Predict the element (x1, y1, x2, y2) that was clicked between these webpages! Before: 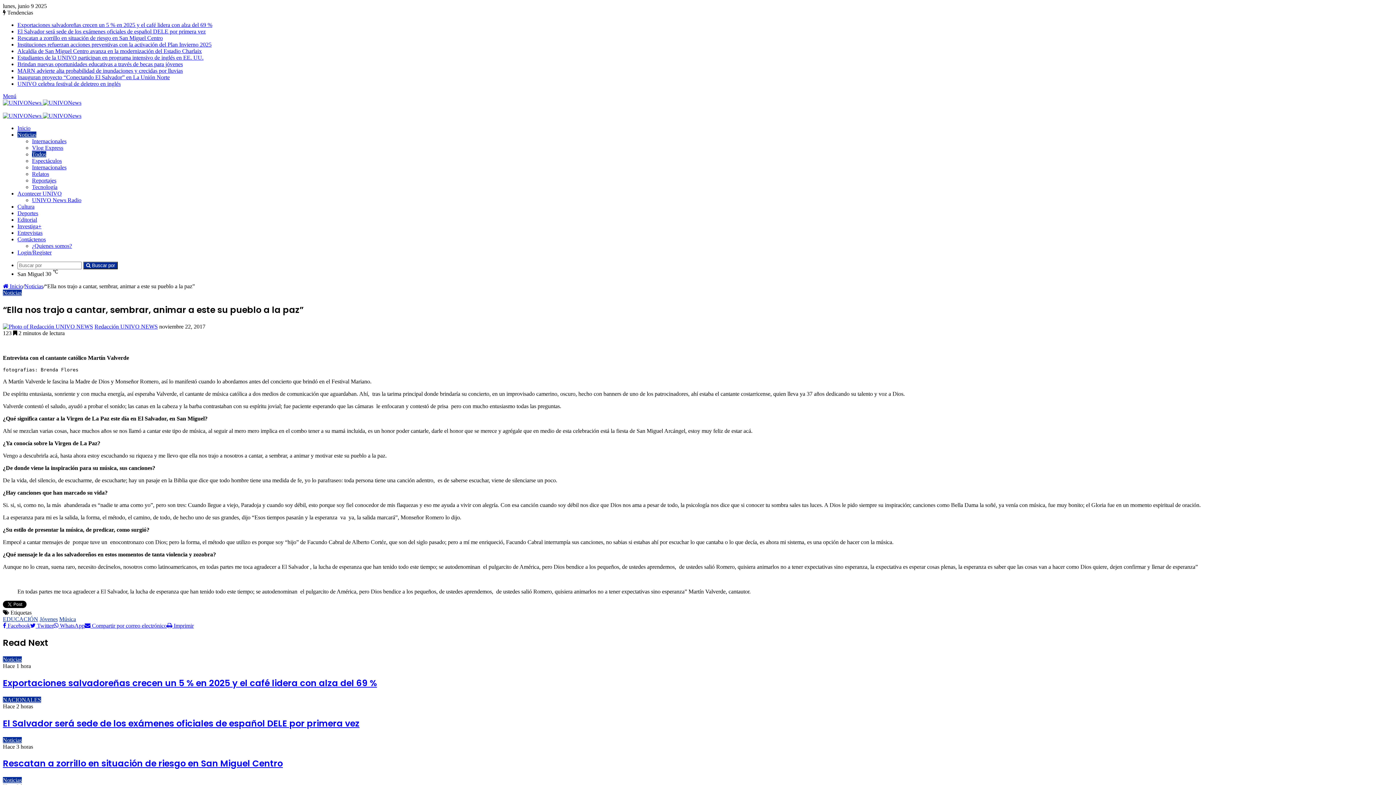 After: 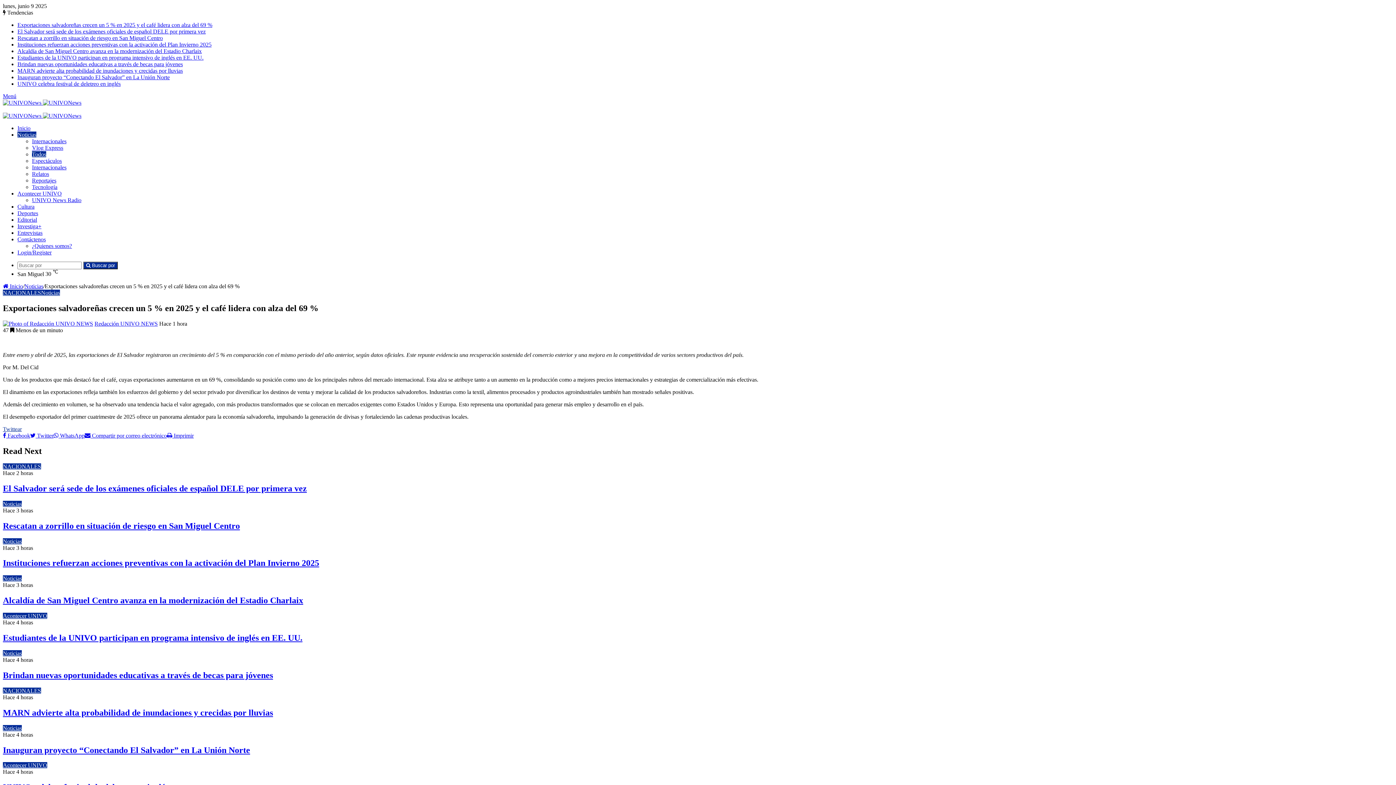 Action: label: Exportaciones salvadoreñas crecen un 5 % en 2025 y el café lidera con alza del 69 % bbox: (2, 677, 377, 689)